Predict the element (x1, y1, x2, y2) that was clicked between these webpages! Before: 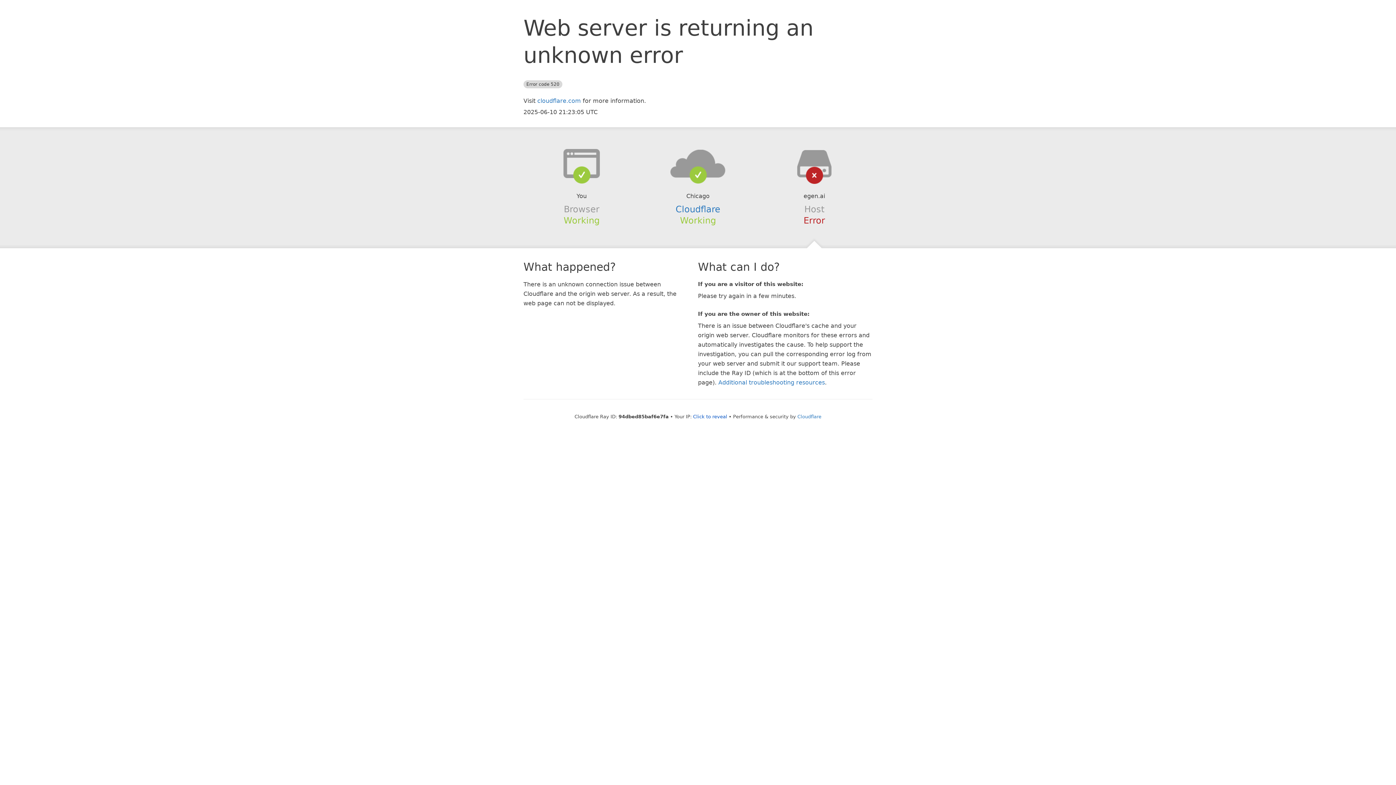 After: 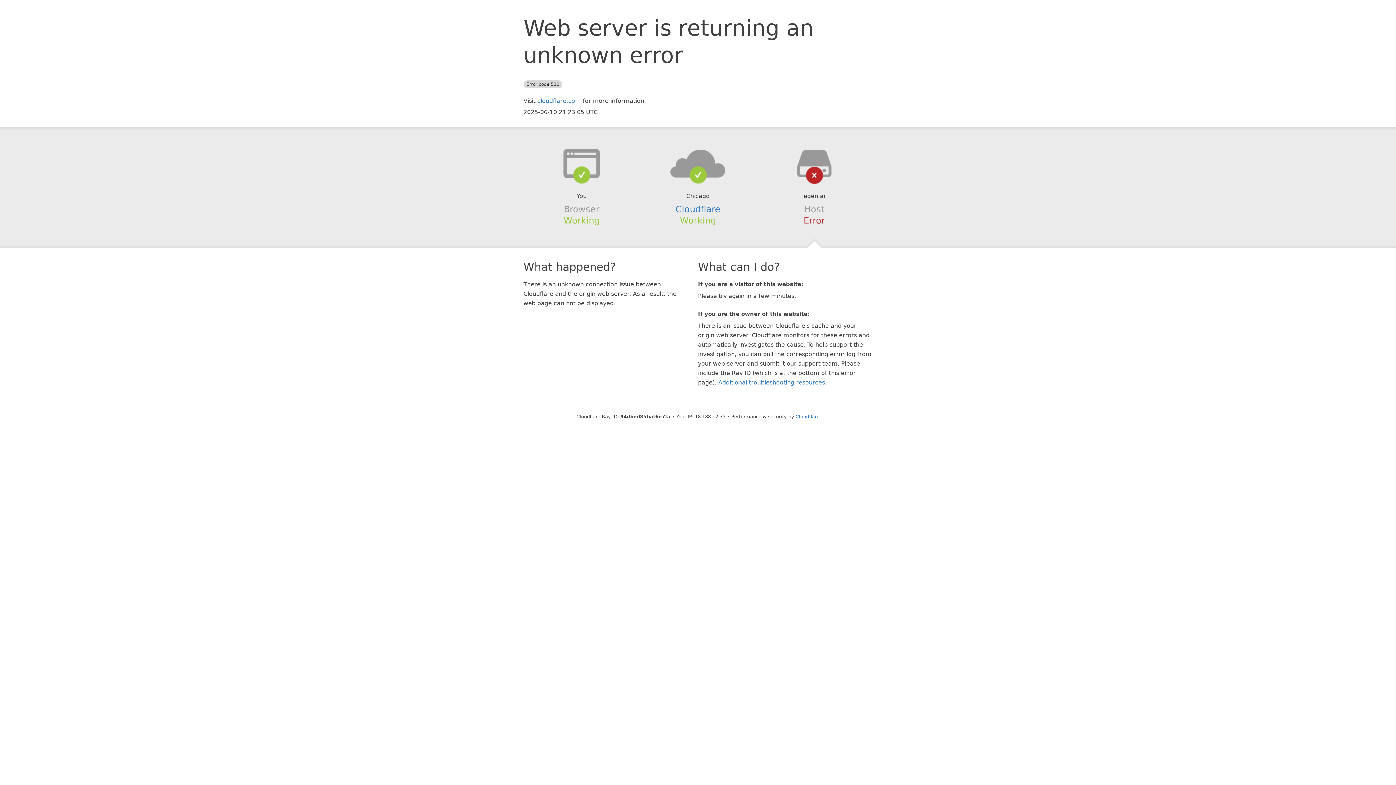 Action: bbox: (693, 414, 727, 419) label: Click to reveal